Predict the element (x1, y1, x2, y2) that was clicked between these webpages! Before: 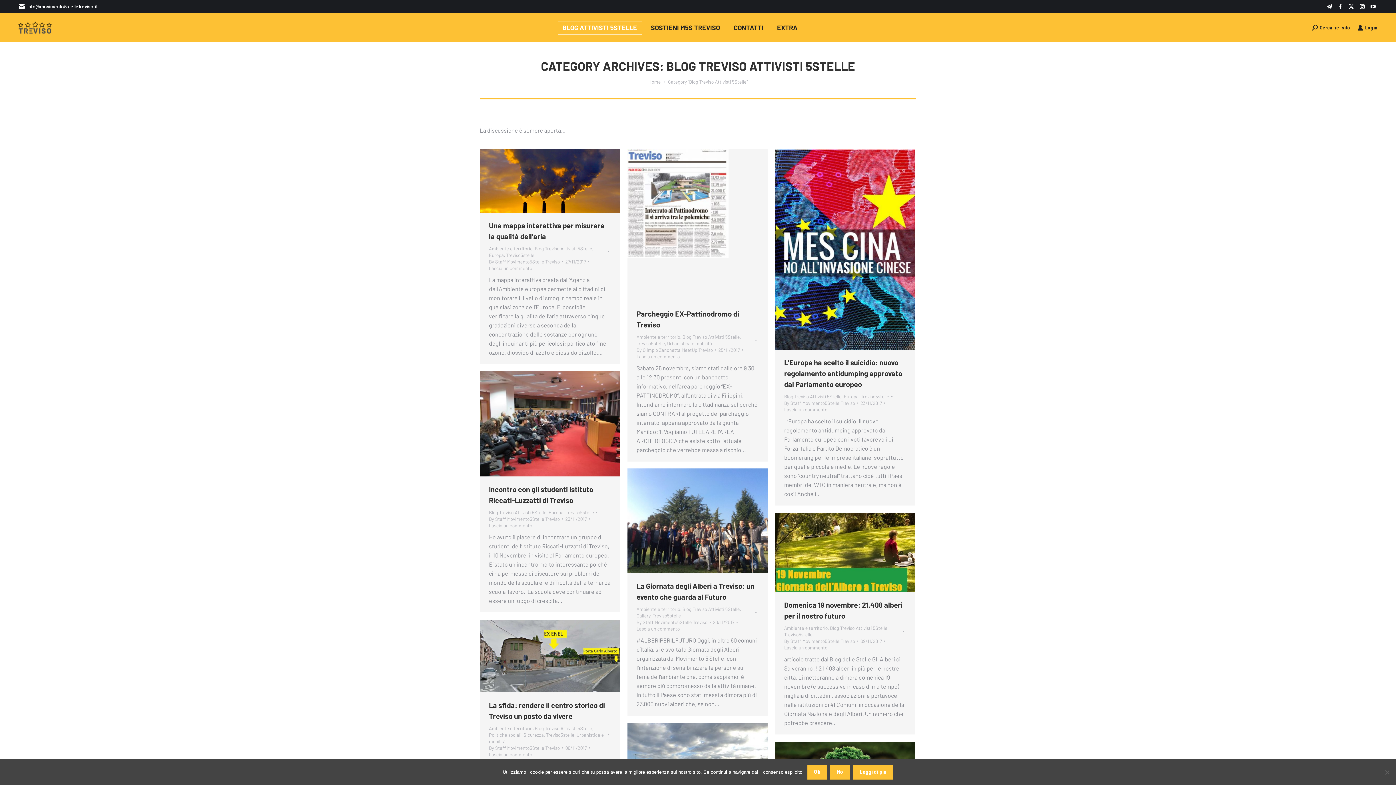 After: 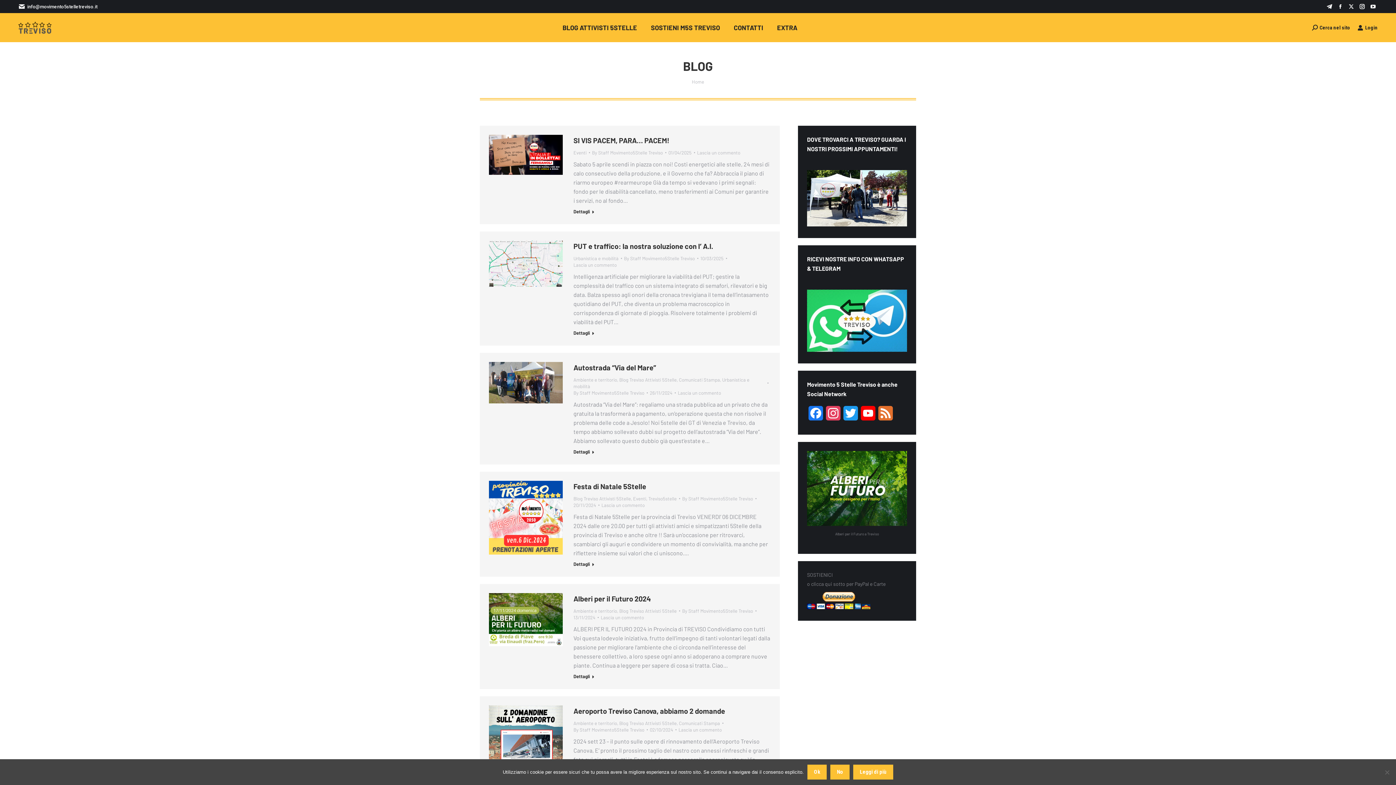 Action: label: Home bbox: (648, 78, 660, 84)